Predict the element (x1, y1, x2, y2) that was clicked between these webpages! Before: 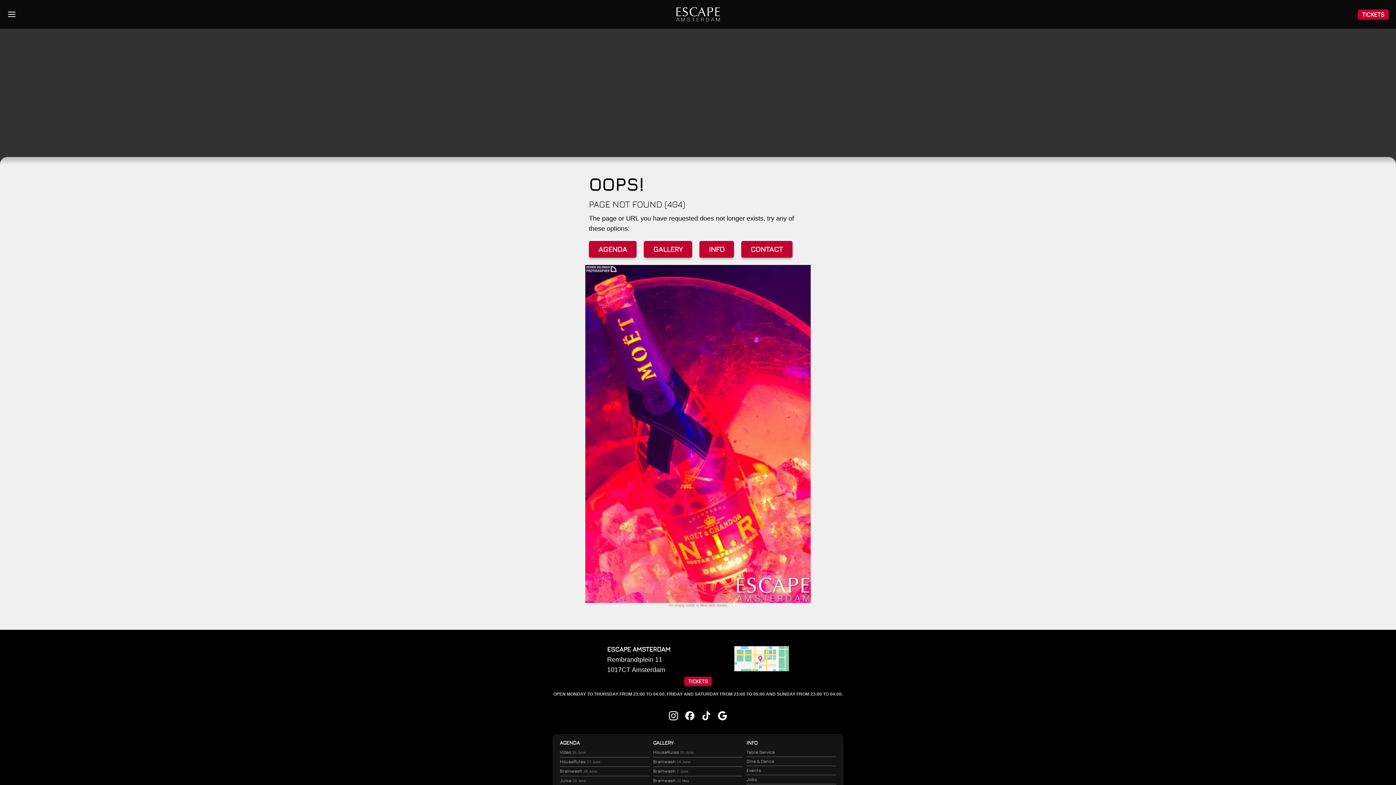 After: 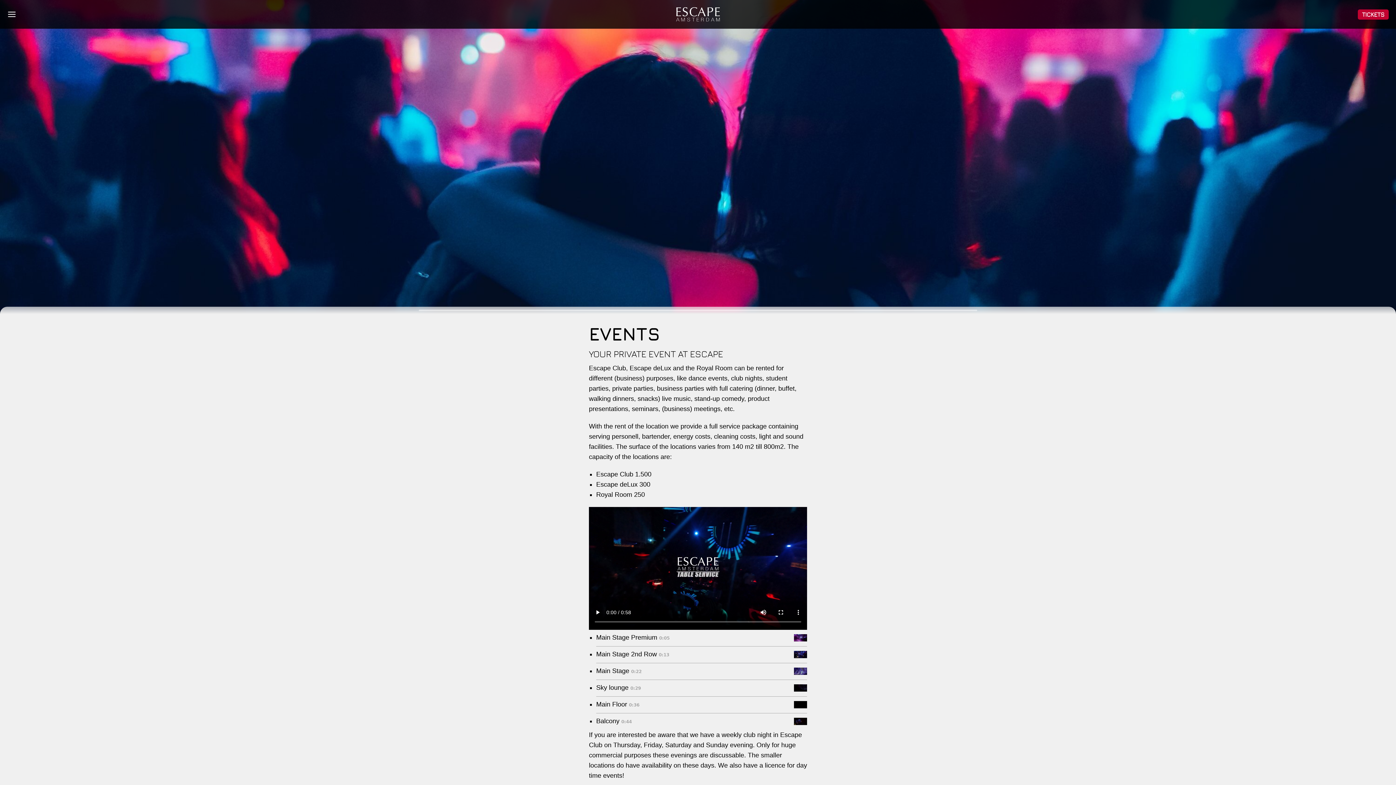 Action: label: Events bbox: (746, 766, 836, 775)